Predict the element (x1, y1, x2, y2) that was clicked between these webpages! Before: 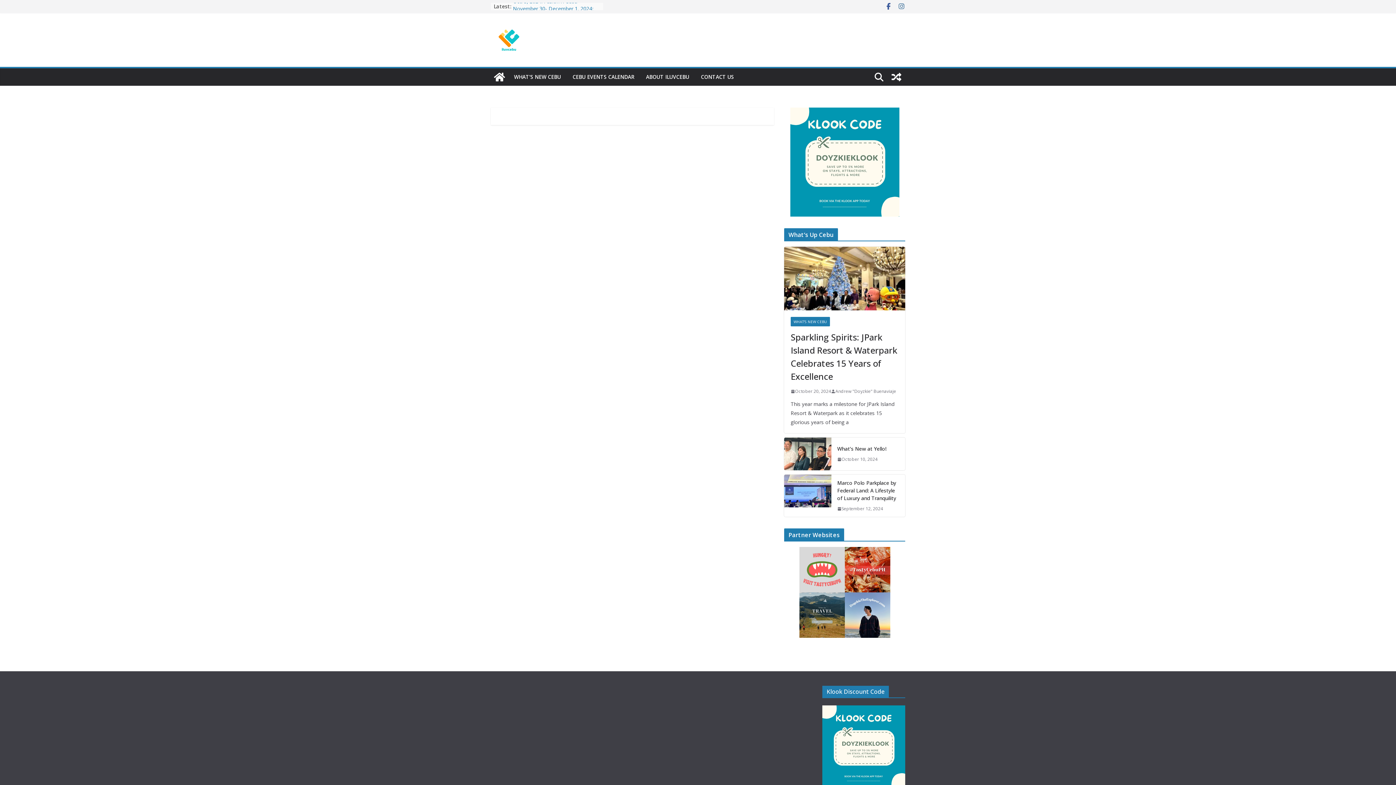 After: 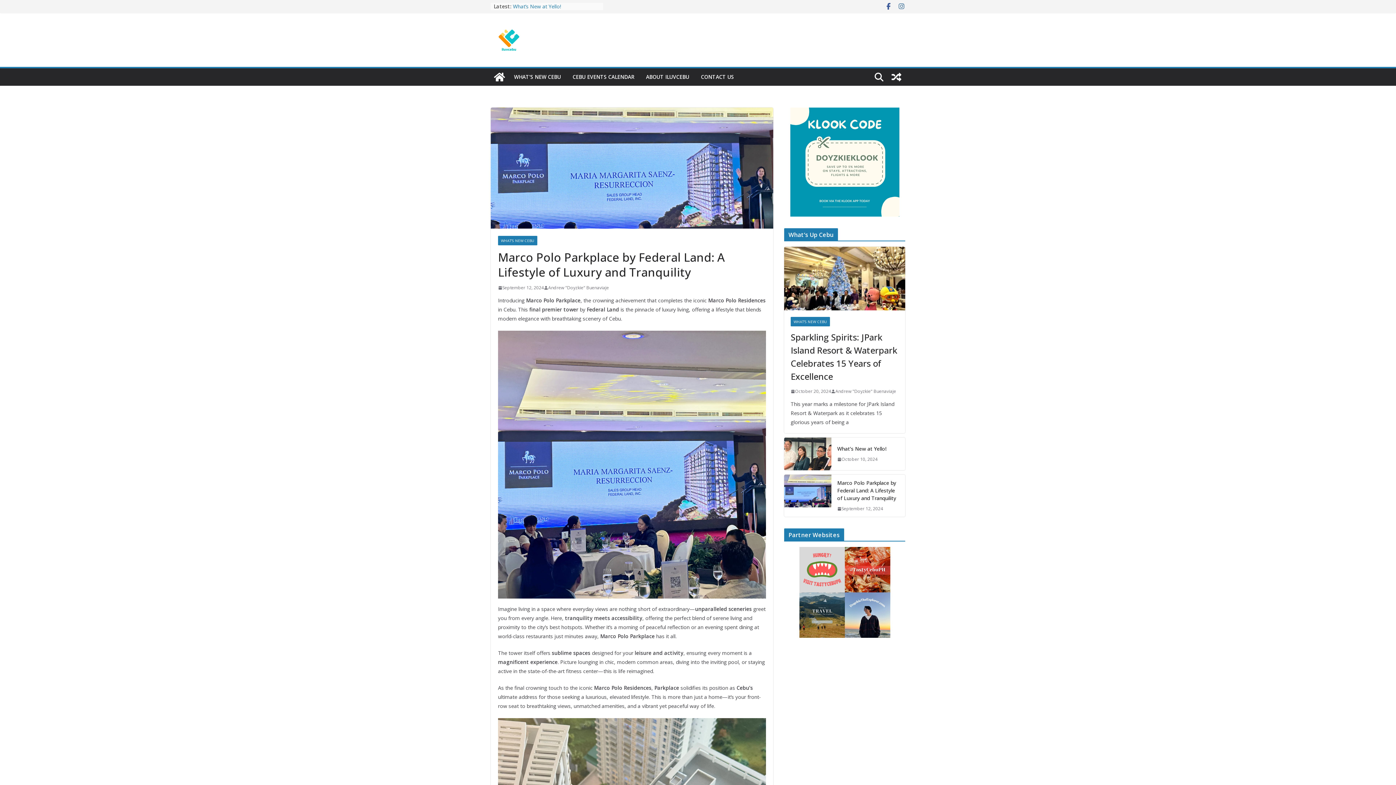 Action: label: Marco Polo Parkplace by Federal Land: A Lifestyle of Luxury and Tranquility bbox: (837, 479, 899, 502)